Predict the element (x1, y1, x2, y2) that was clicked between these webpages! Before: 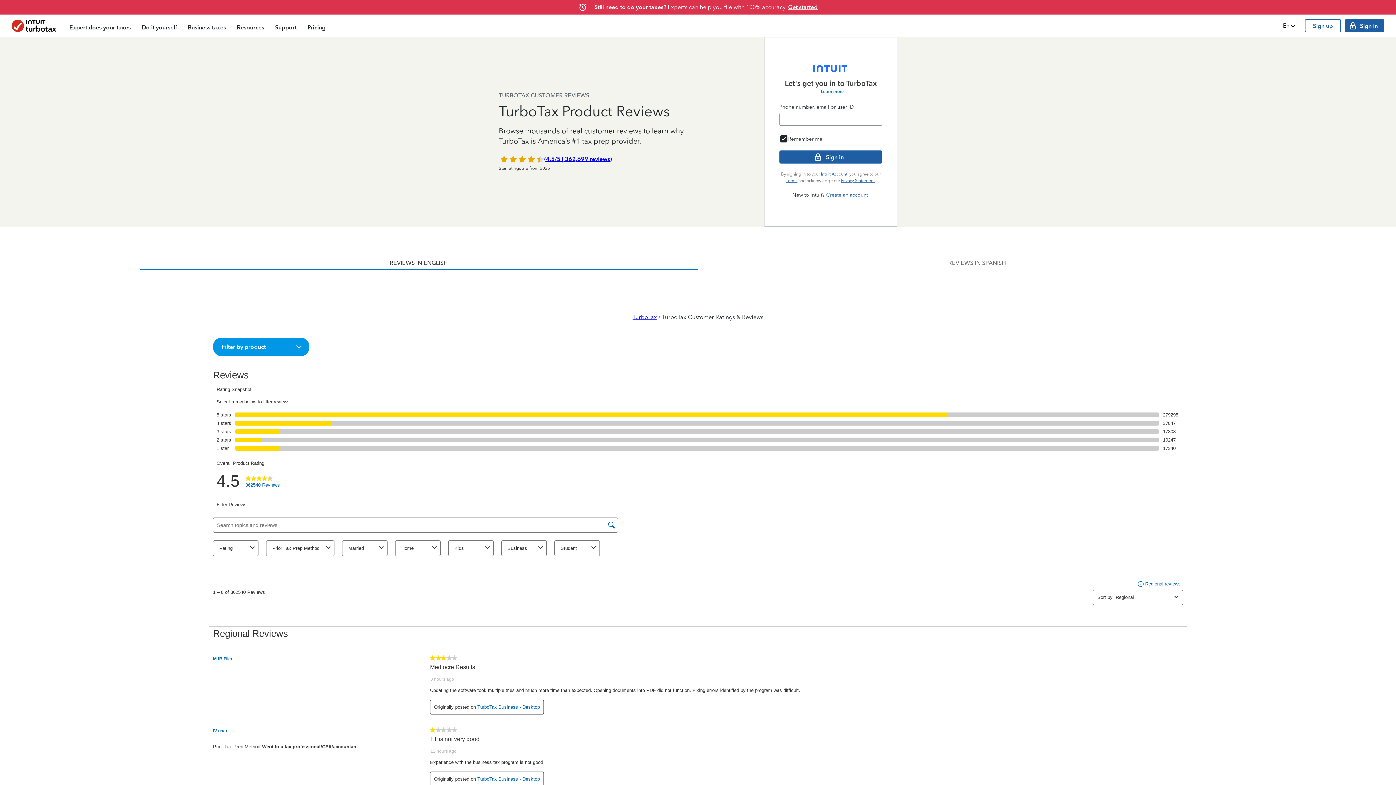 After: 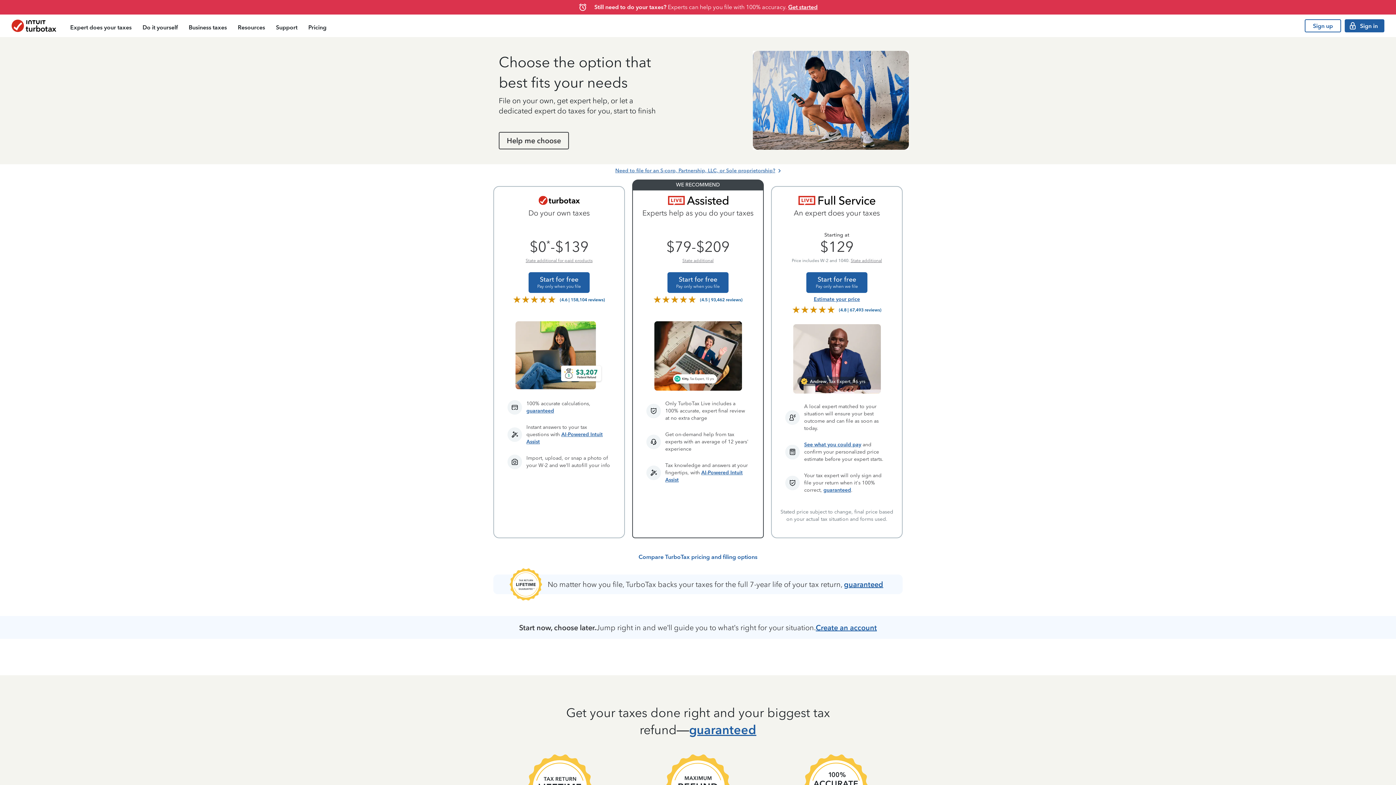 Action: bbox: (302, 16, 331, 37) label: Pricing